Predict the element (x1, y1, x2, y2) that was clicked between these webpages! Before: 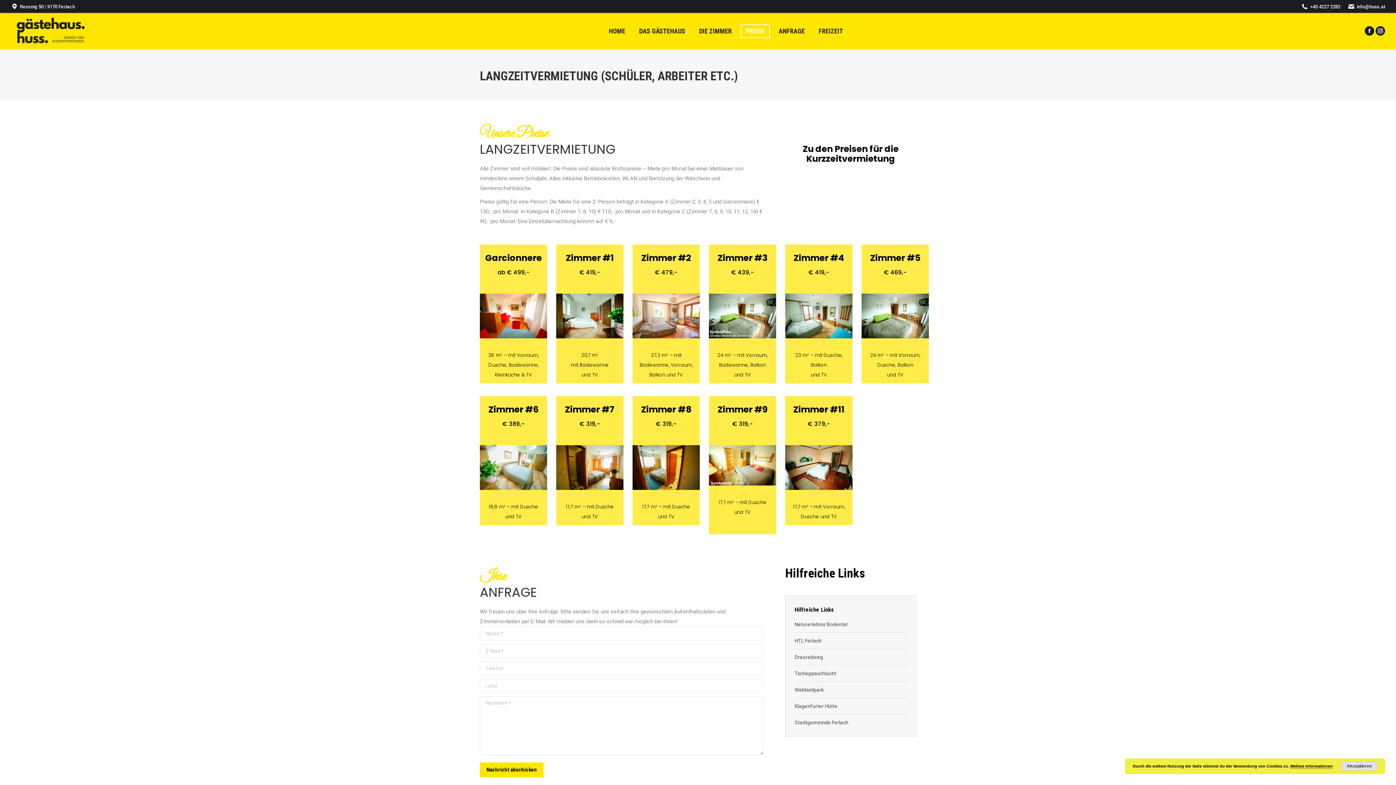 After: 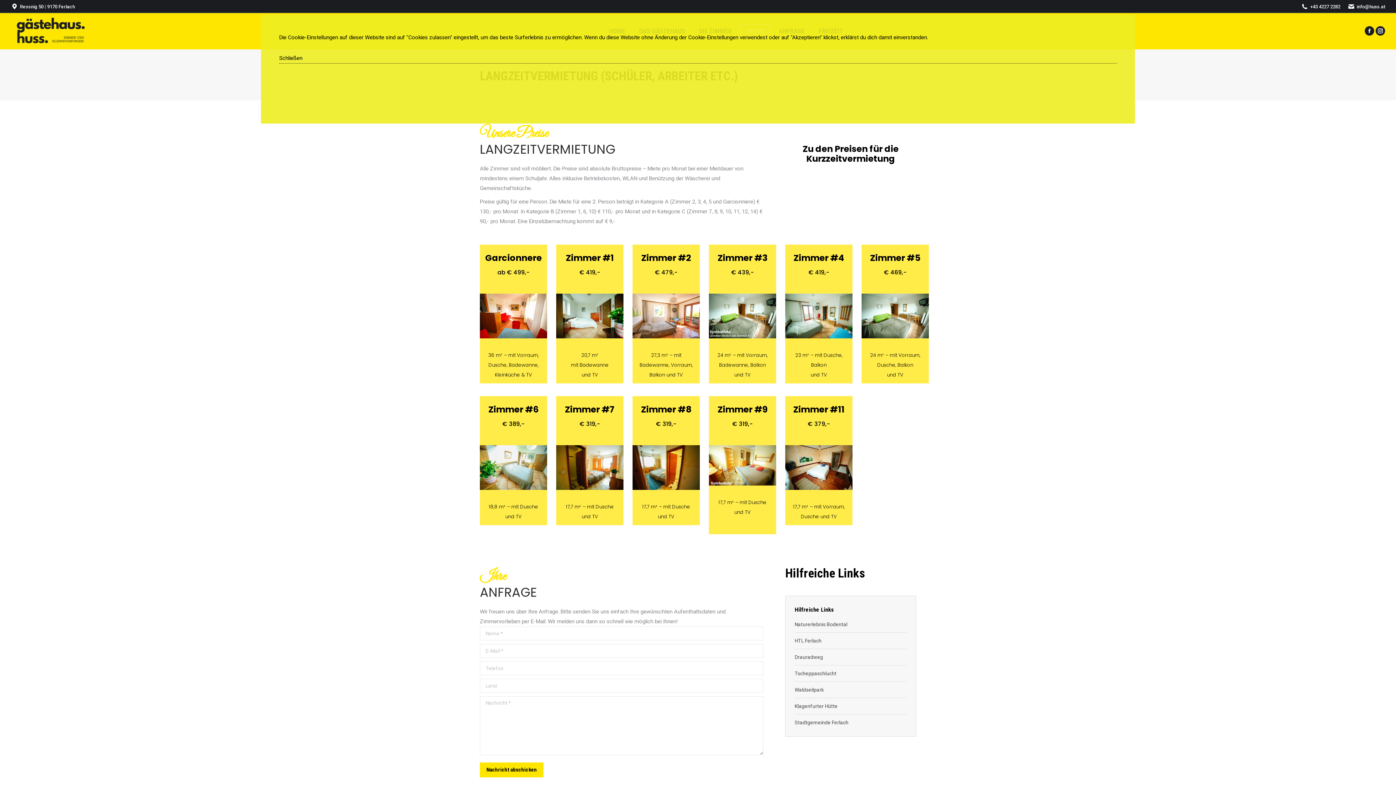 Action: bbox: (1290, 764, 1333, 769) label: Weitere Informationen